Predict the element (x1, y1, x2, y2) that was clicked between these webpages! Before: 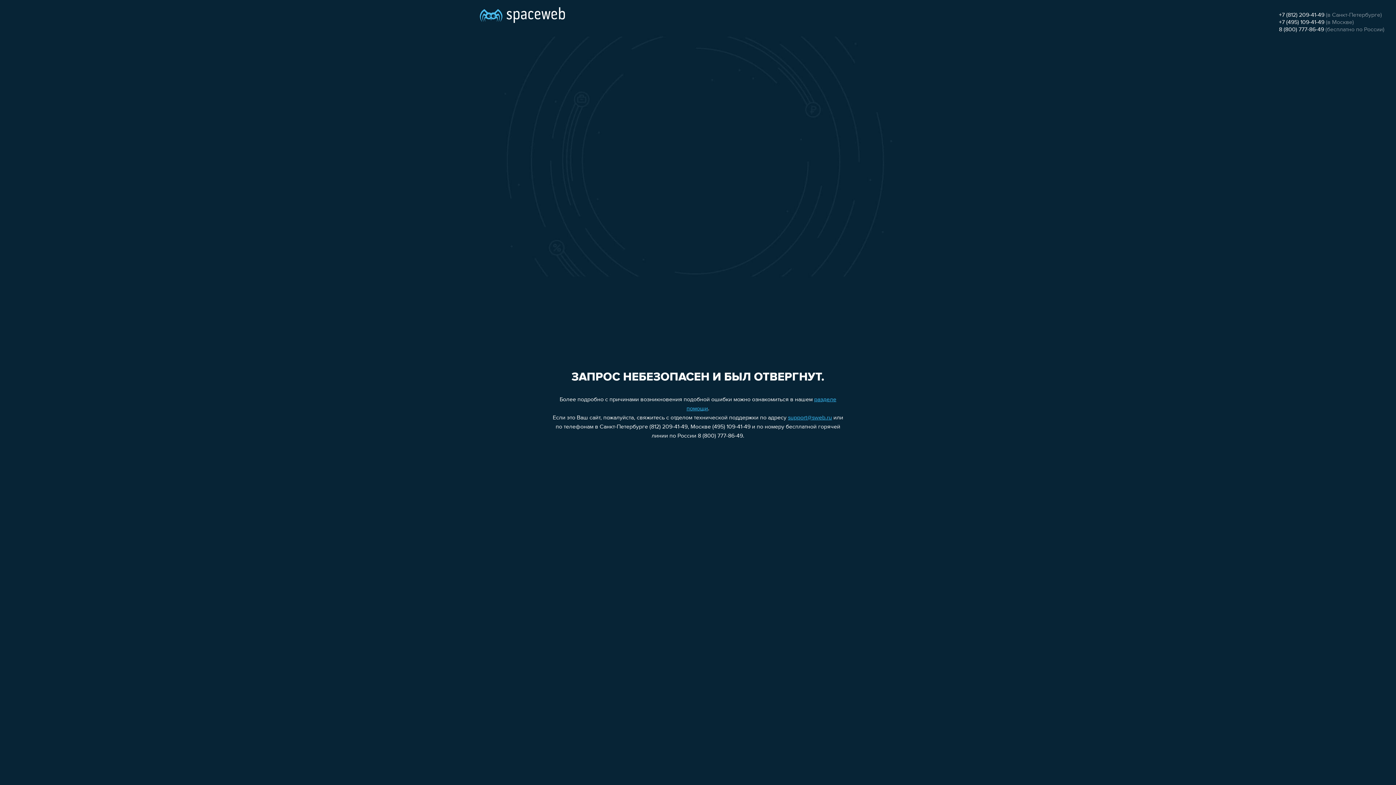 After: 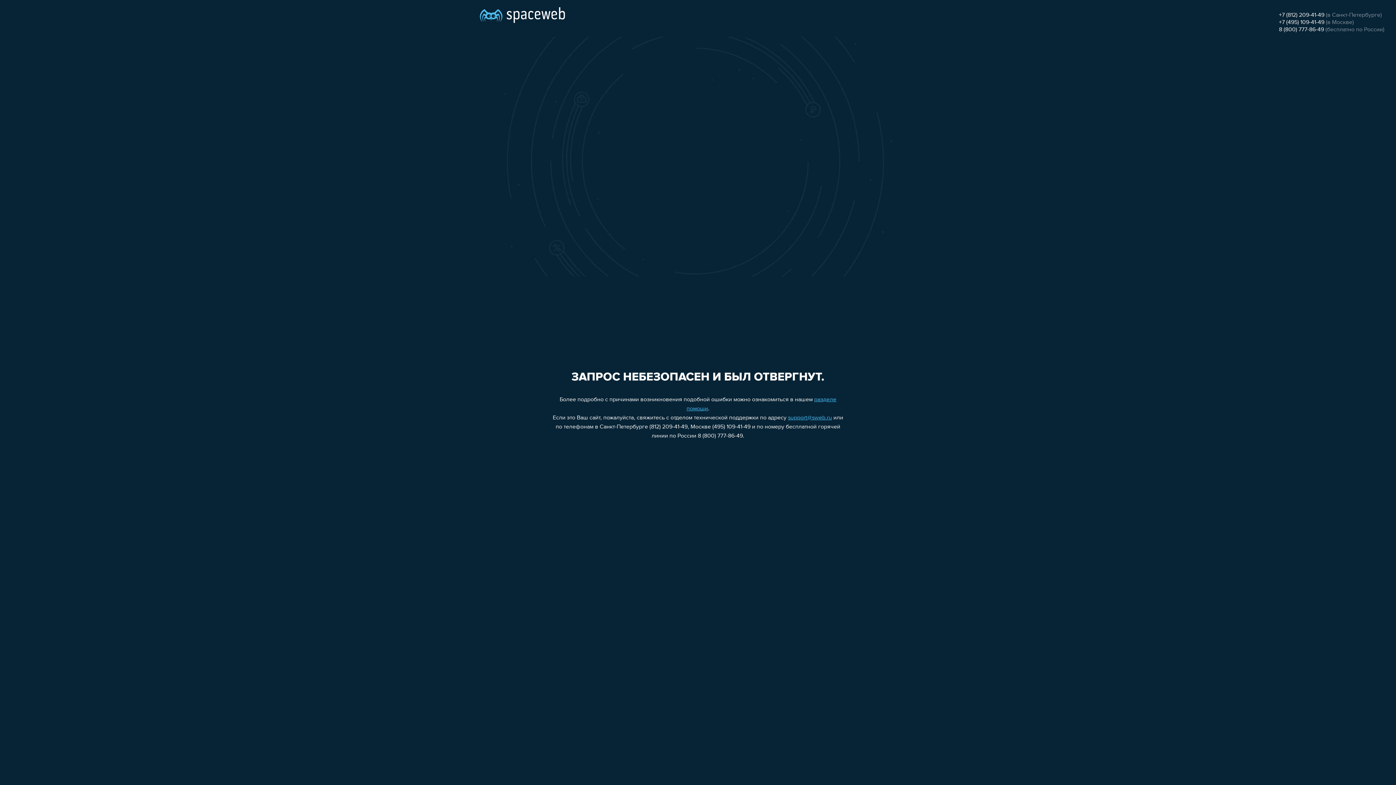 Action: bbox: (1279, 26, 1324, 32) label: 8 (800) 777-86-49